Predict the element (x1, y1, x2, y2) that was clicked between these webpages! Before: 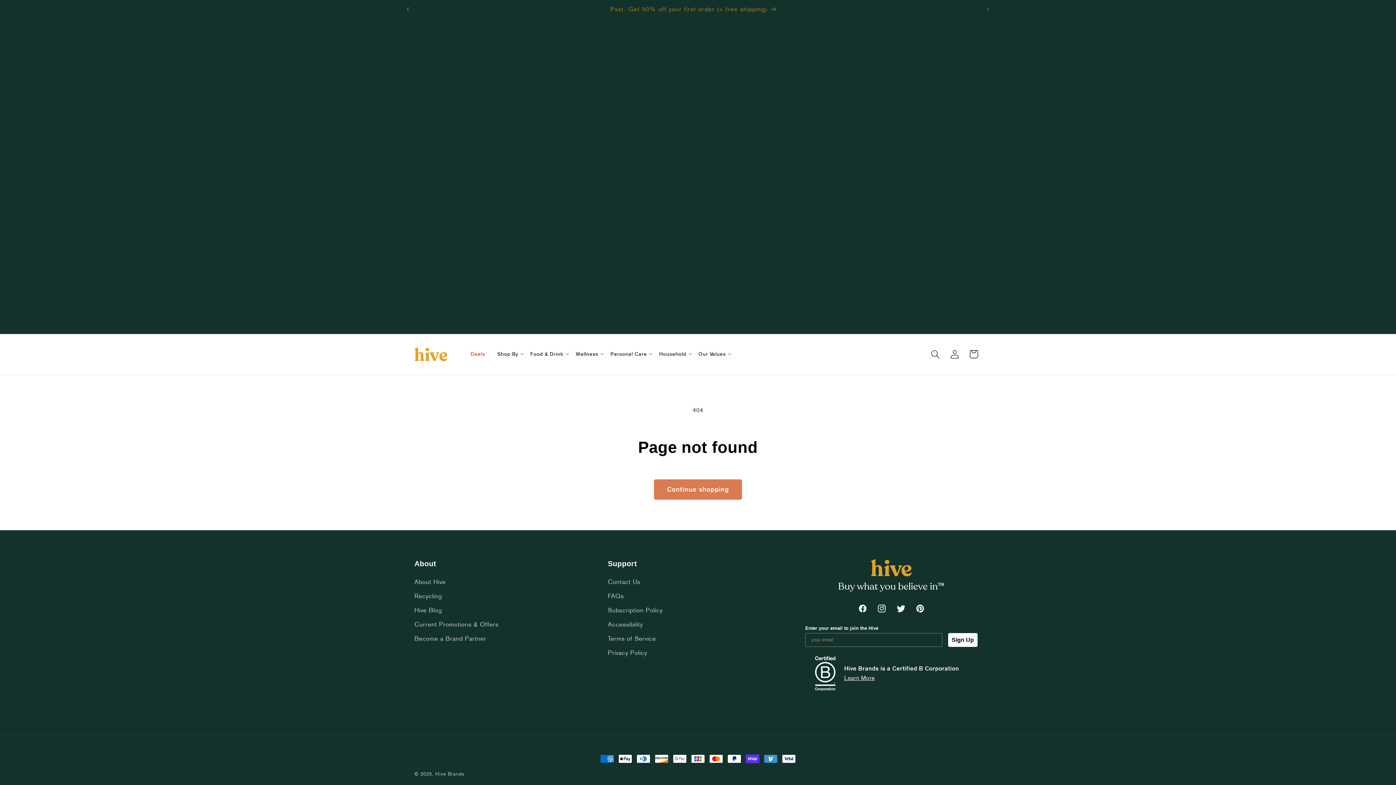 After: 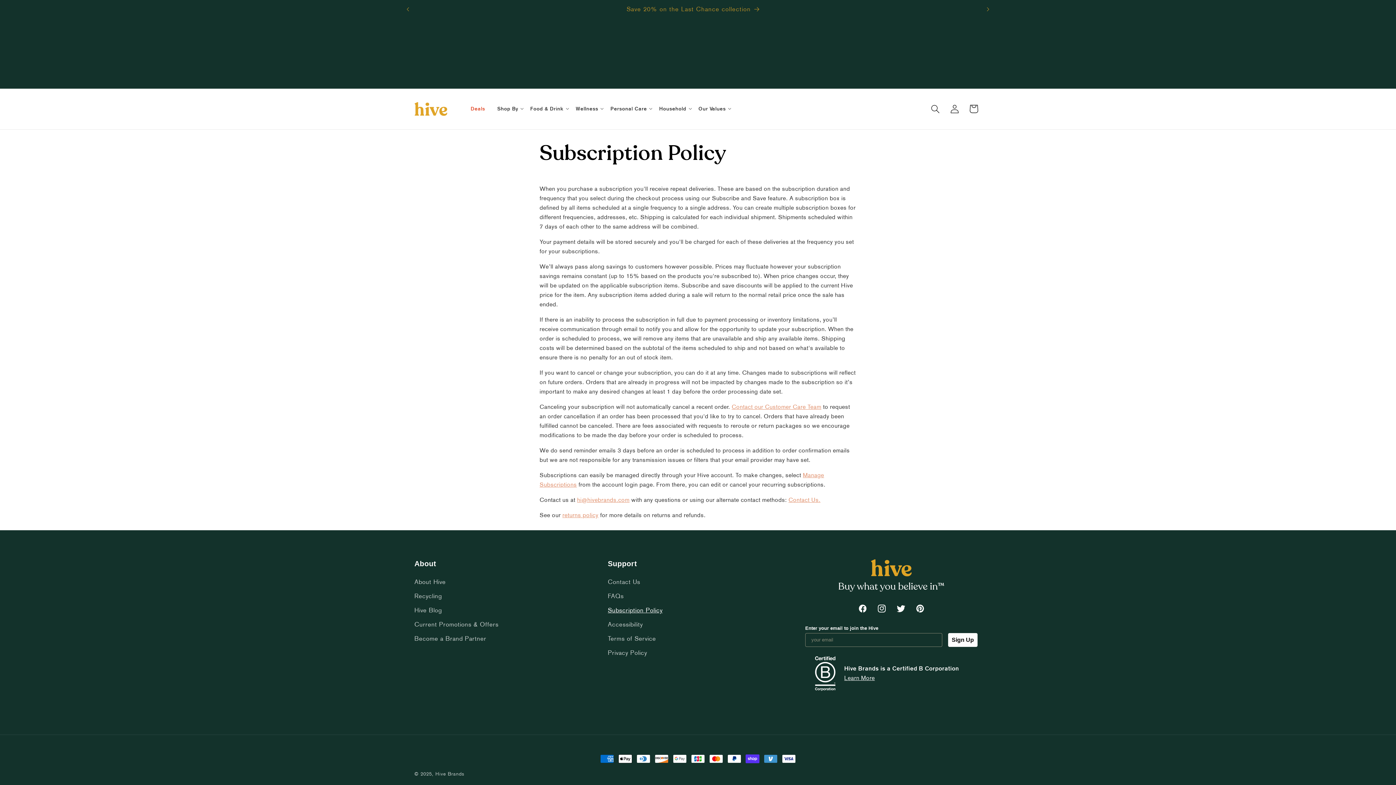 Action: label: Subscription Policy bbox: (608, 603, 662, 617)